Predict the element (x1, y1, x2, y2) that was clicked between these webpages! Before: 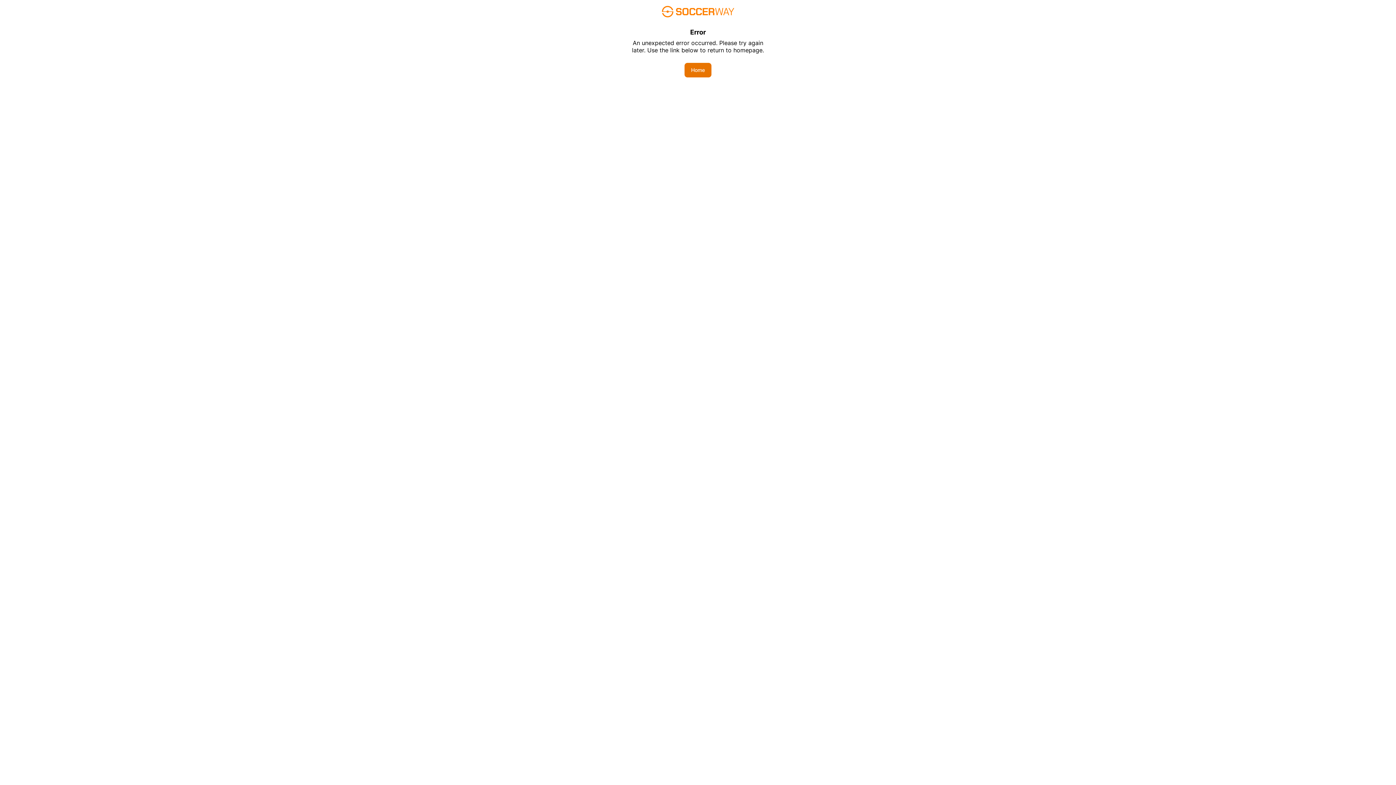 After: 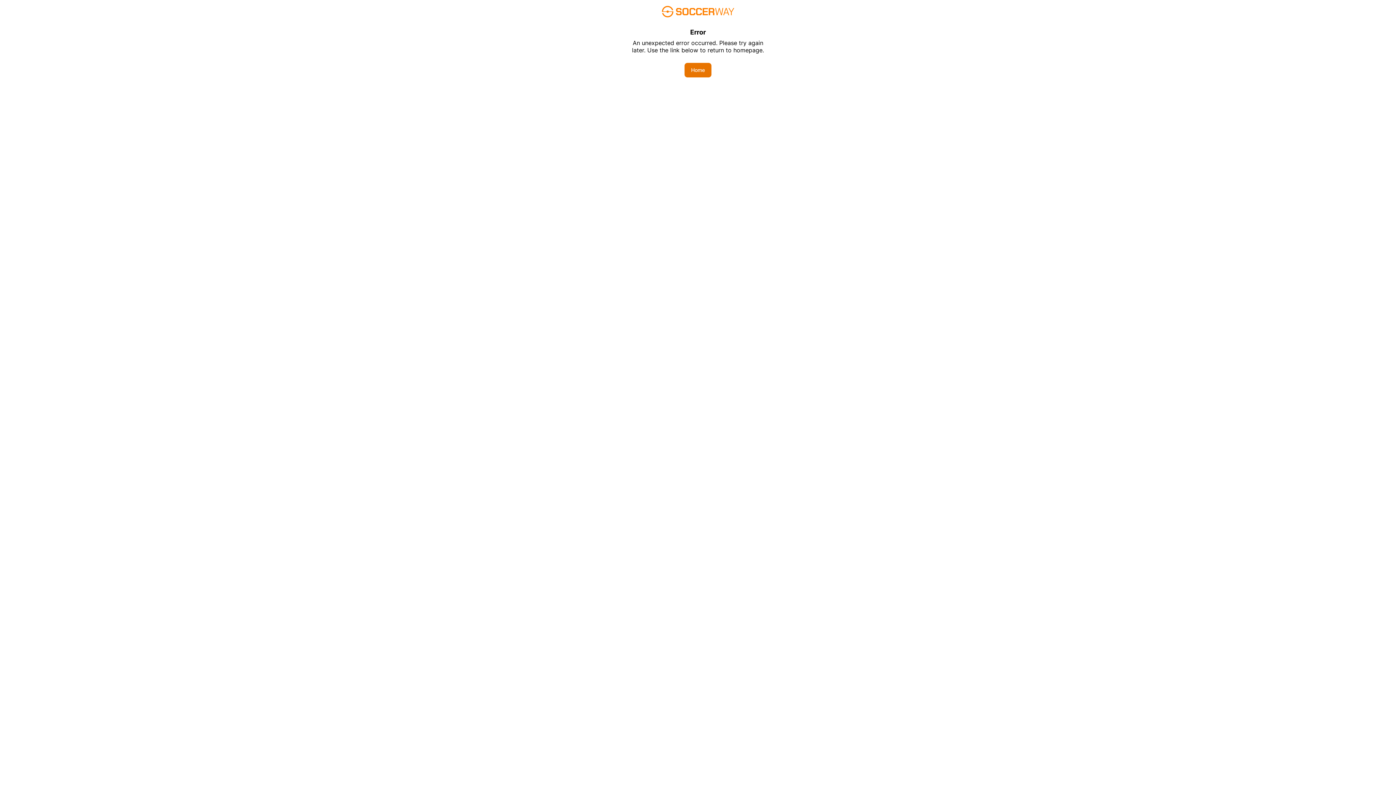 Action: label: Home bbox: (684, 62, 711, 77)